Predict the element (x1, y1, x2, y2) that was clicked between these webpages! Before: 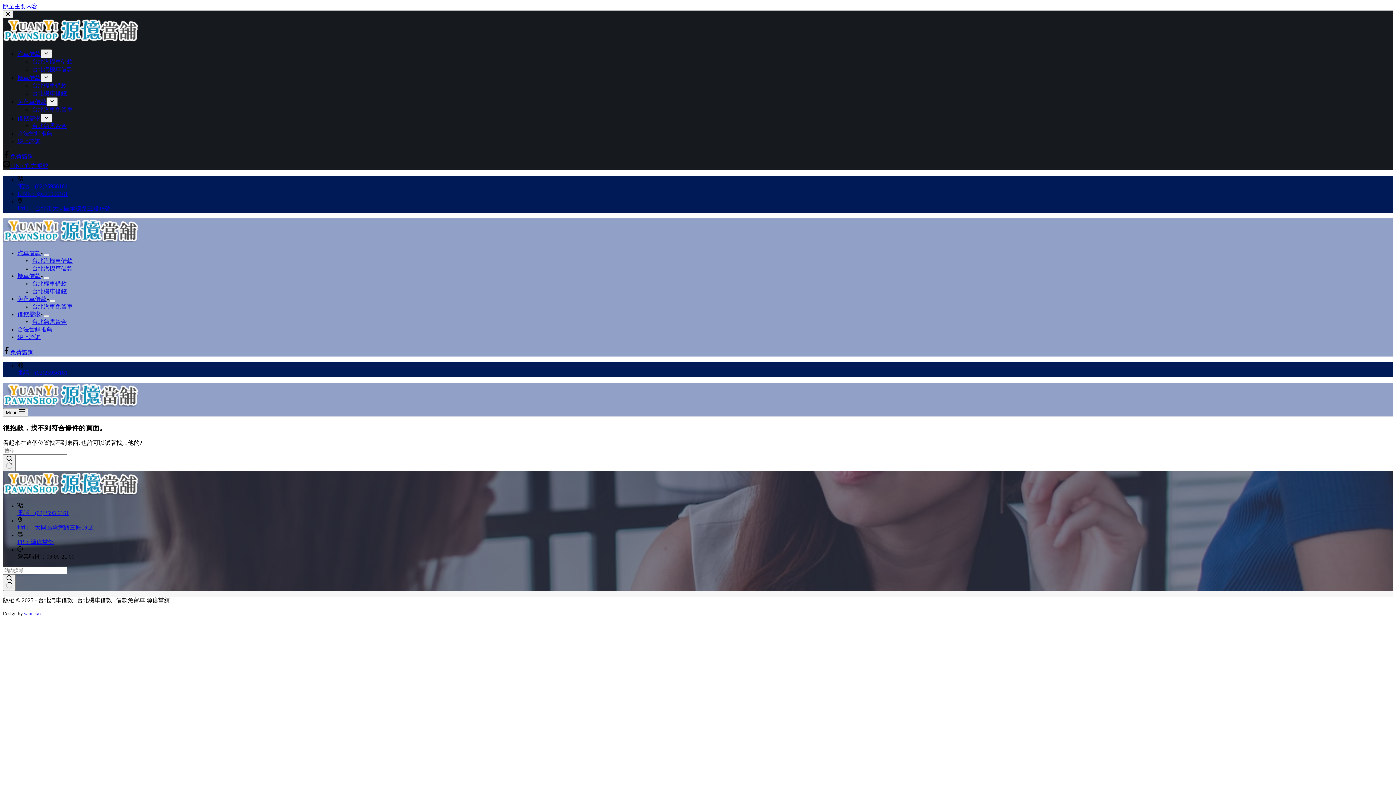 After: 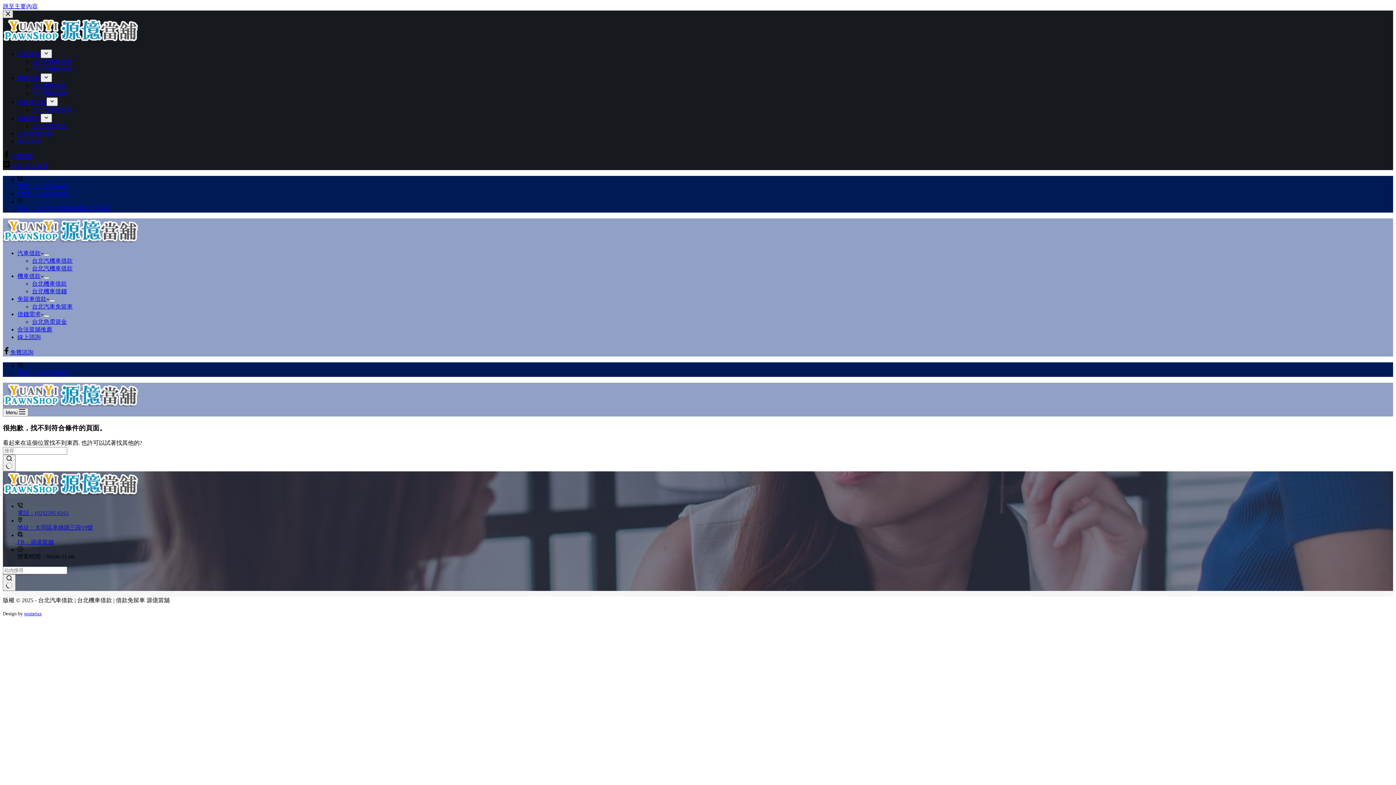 Action: bbox: (2, 10, 13, 18) label: 關閉側選單